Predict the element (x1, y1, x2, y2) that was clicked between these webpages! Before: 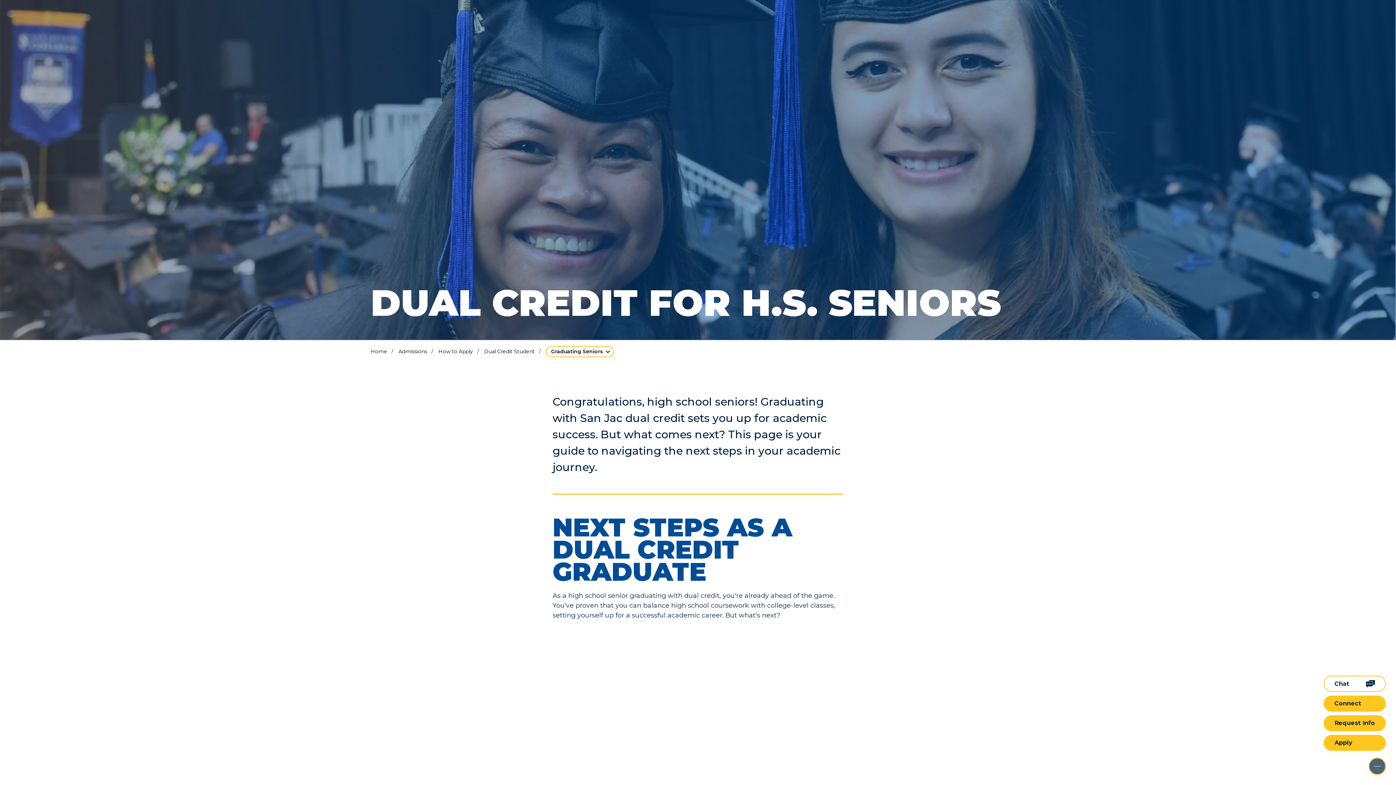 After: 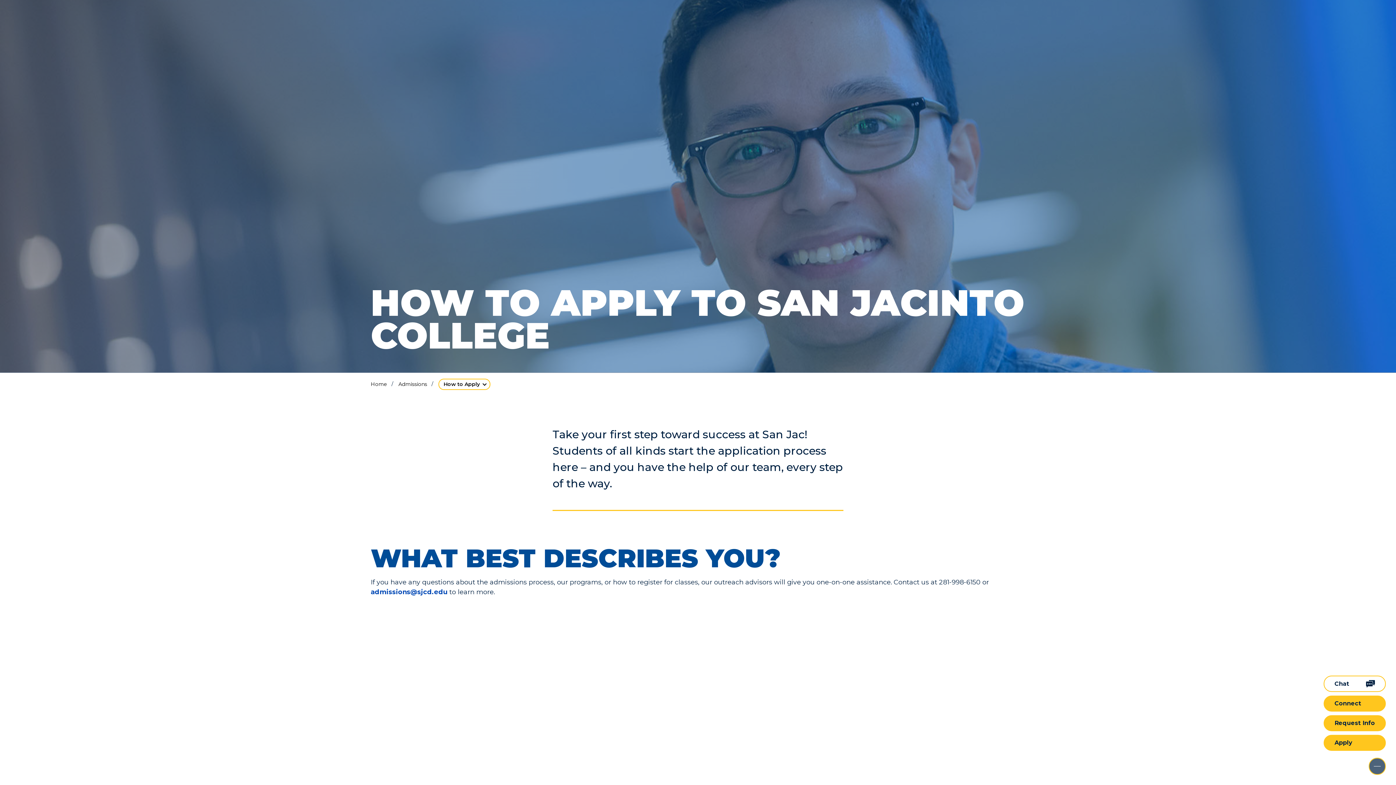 Action: bbox: (1324, 735, 1386, 751) label: Apply